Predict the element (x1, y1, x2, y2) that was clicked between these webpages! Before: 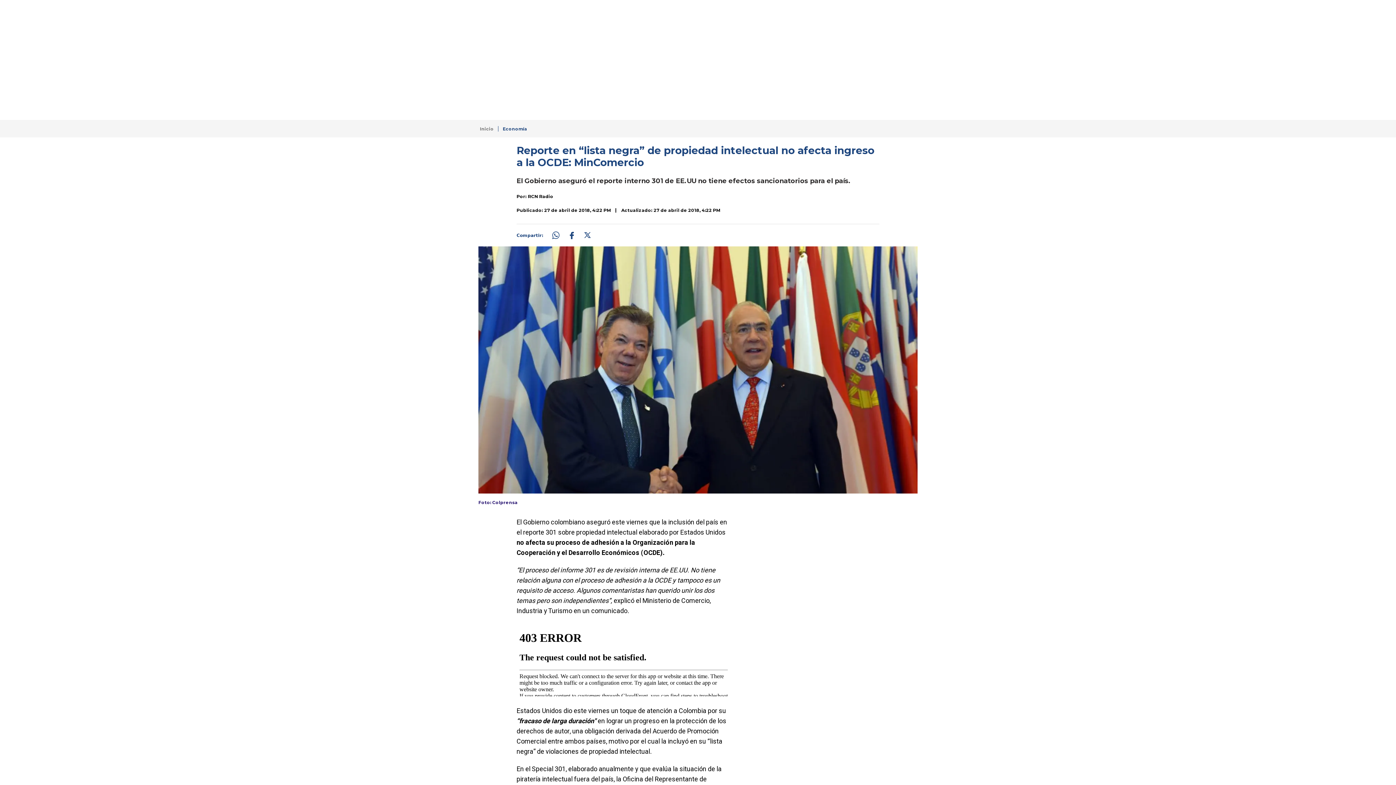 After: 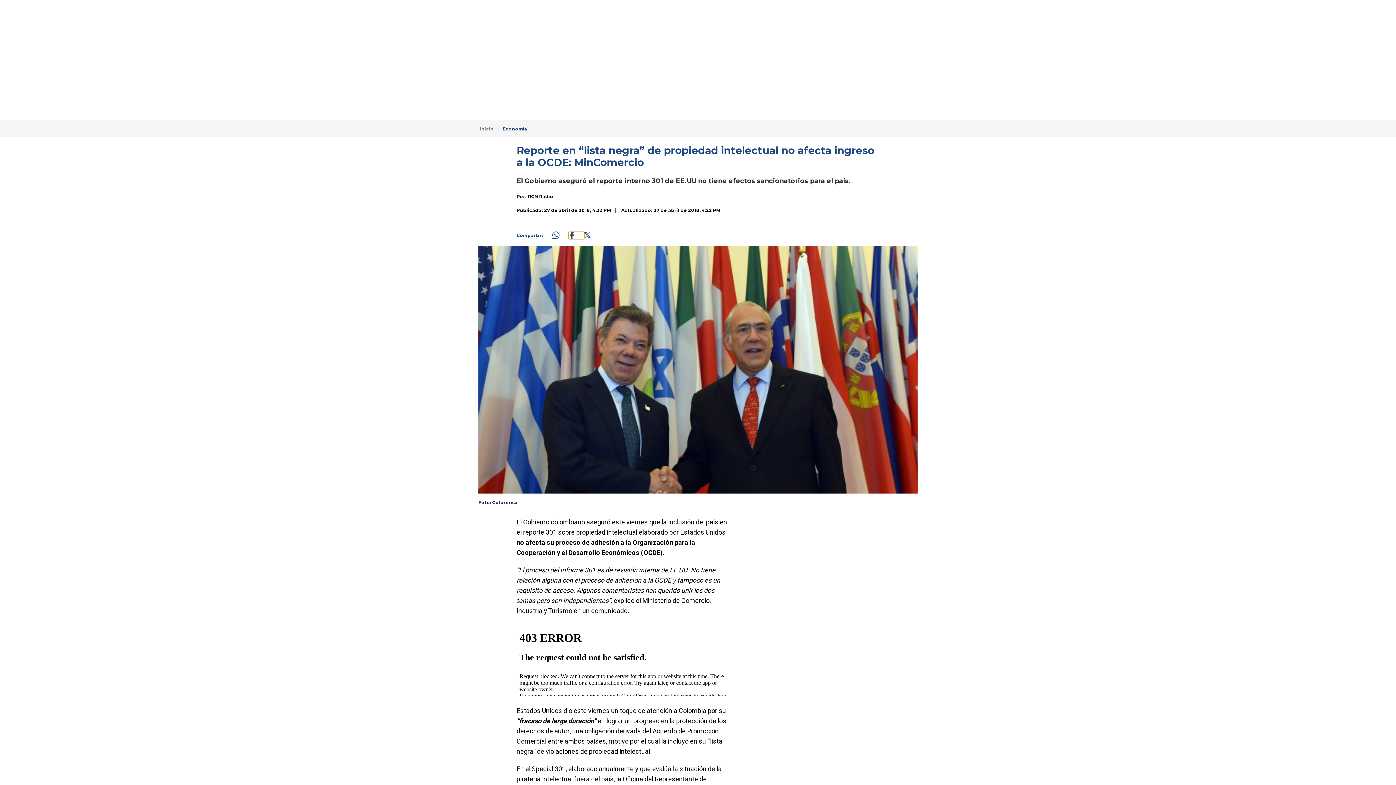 Action: label: Compartir: https://www.rcnradio.com/economia/reporte-en-lista-negra-de-propiedad-intelectual-no-afecta-ingreso-la-ocde-mincomercio bbox: (568, 231, 584, 239)